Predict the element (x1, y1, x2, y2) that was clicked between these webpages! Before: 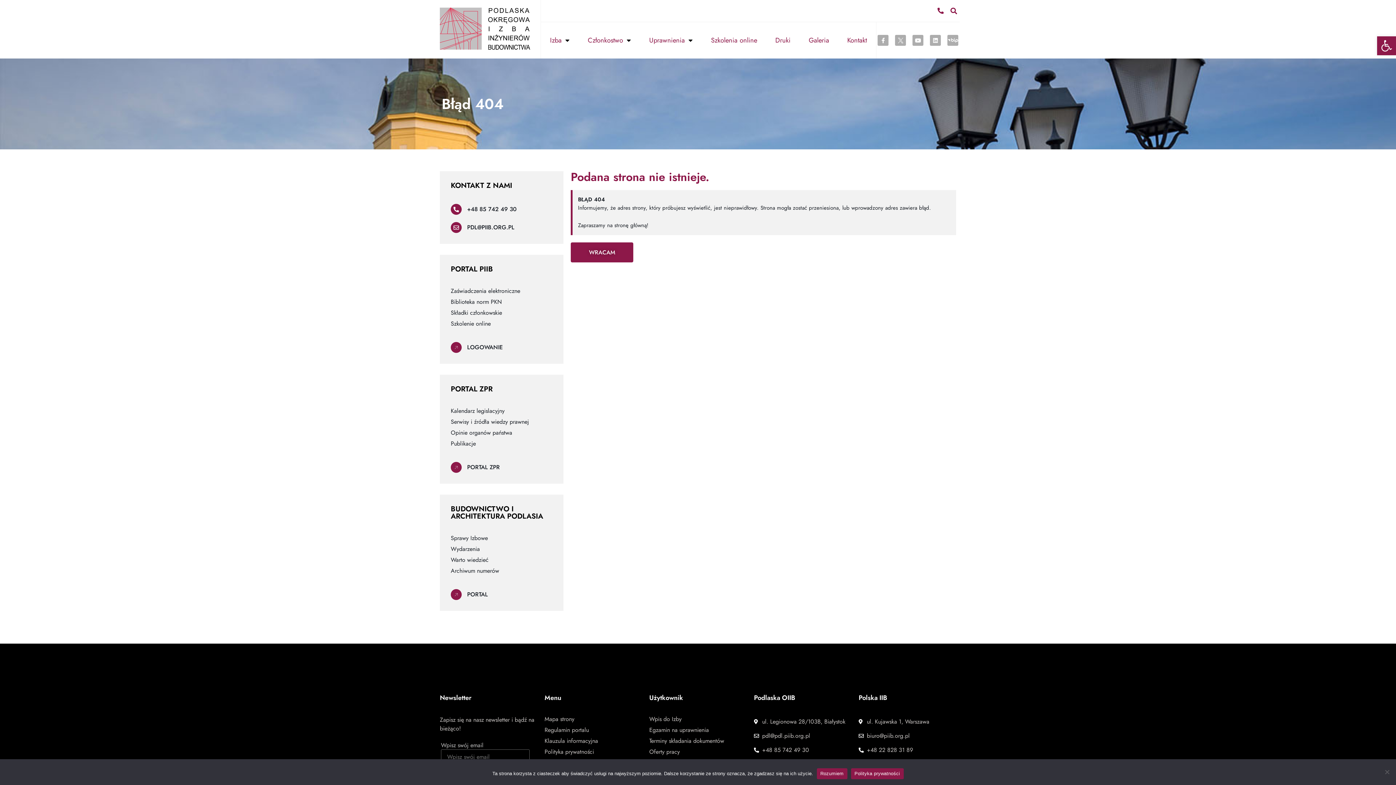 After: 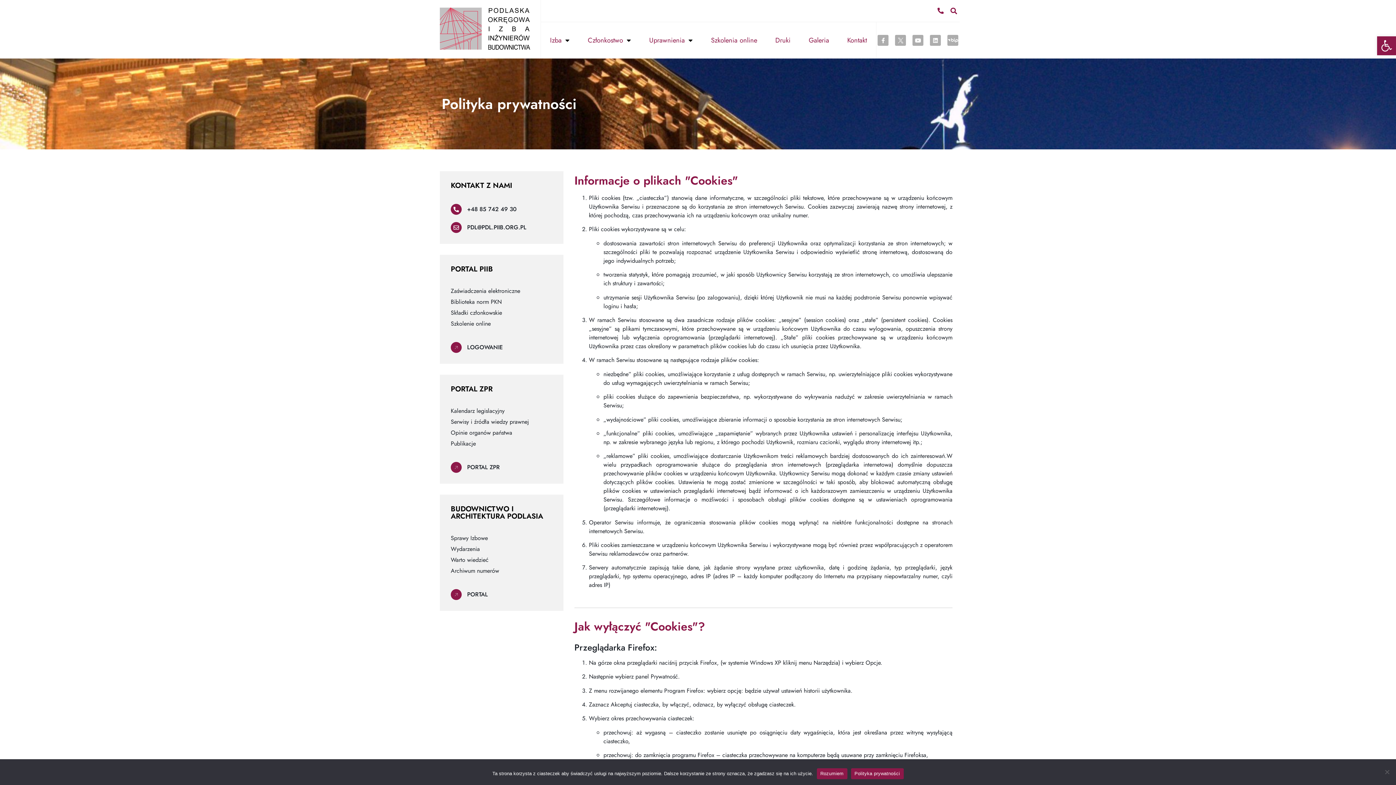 Action: label: Polityka prywatności bbox: (544, 748, 642, 756)